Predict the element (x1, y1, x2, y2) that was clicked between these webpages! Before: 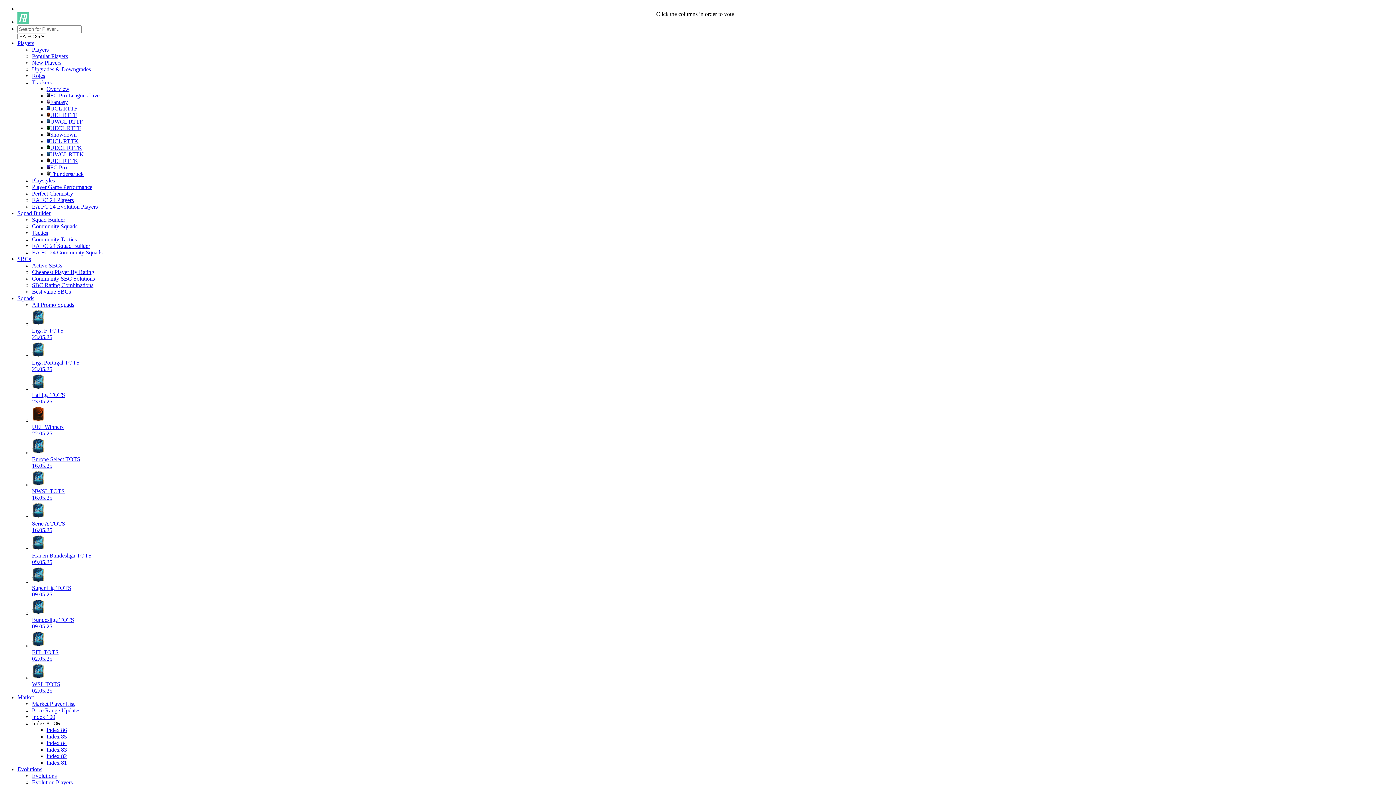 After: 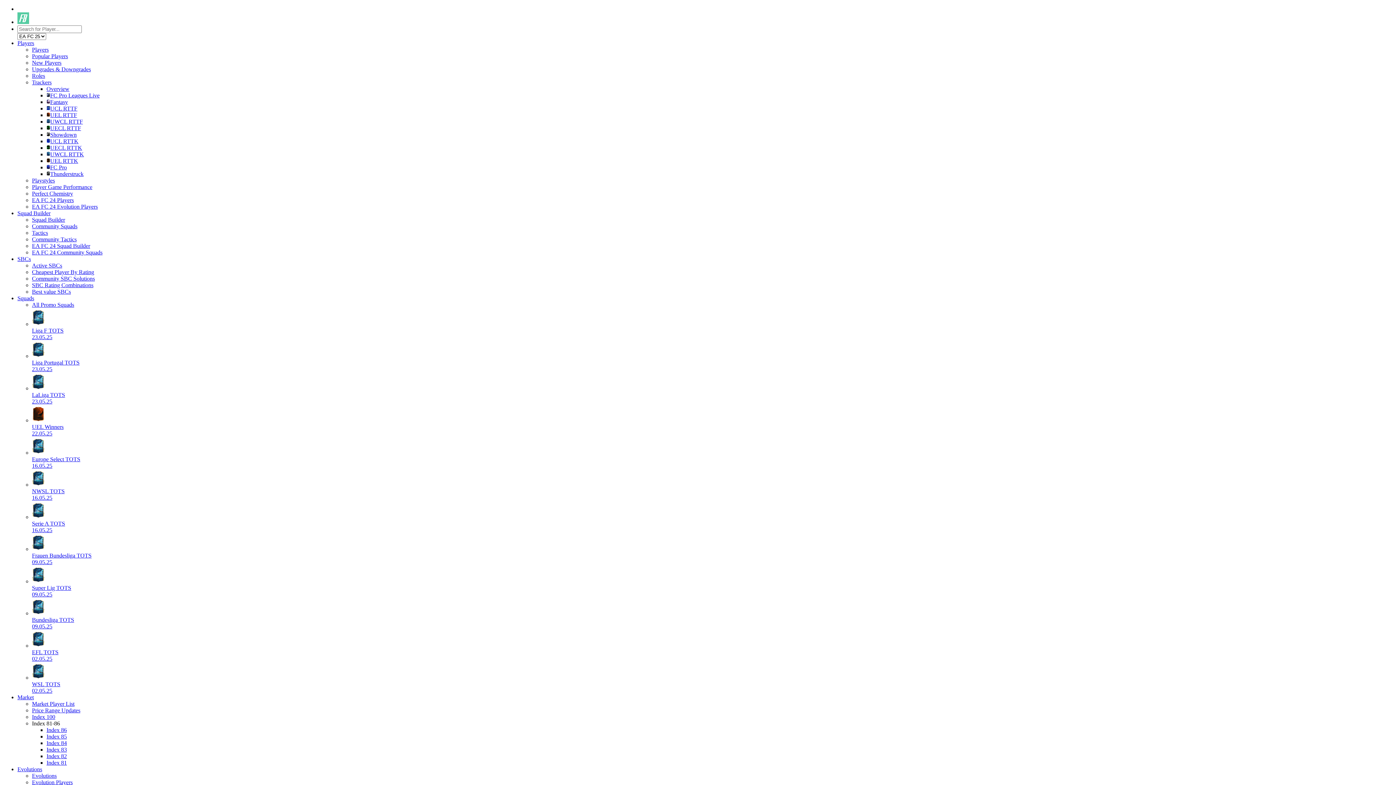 Action: bbox: (46, 112, 77, 118) label: UEL RTTF